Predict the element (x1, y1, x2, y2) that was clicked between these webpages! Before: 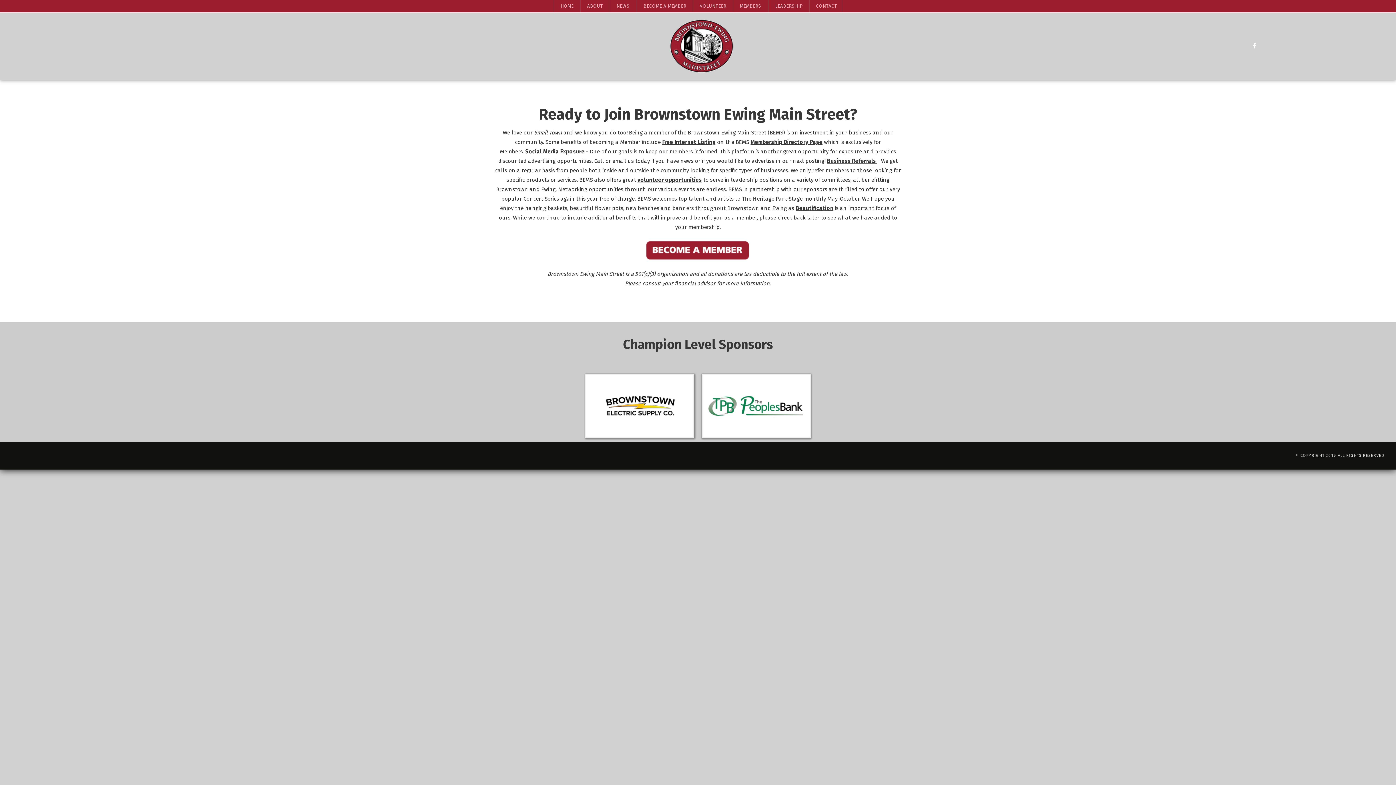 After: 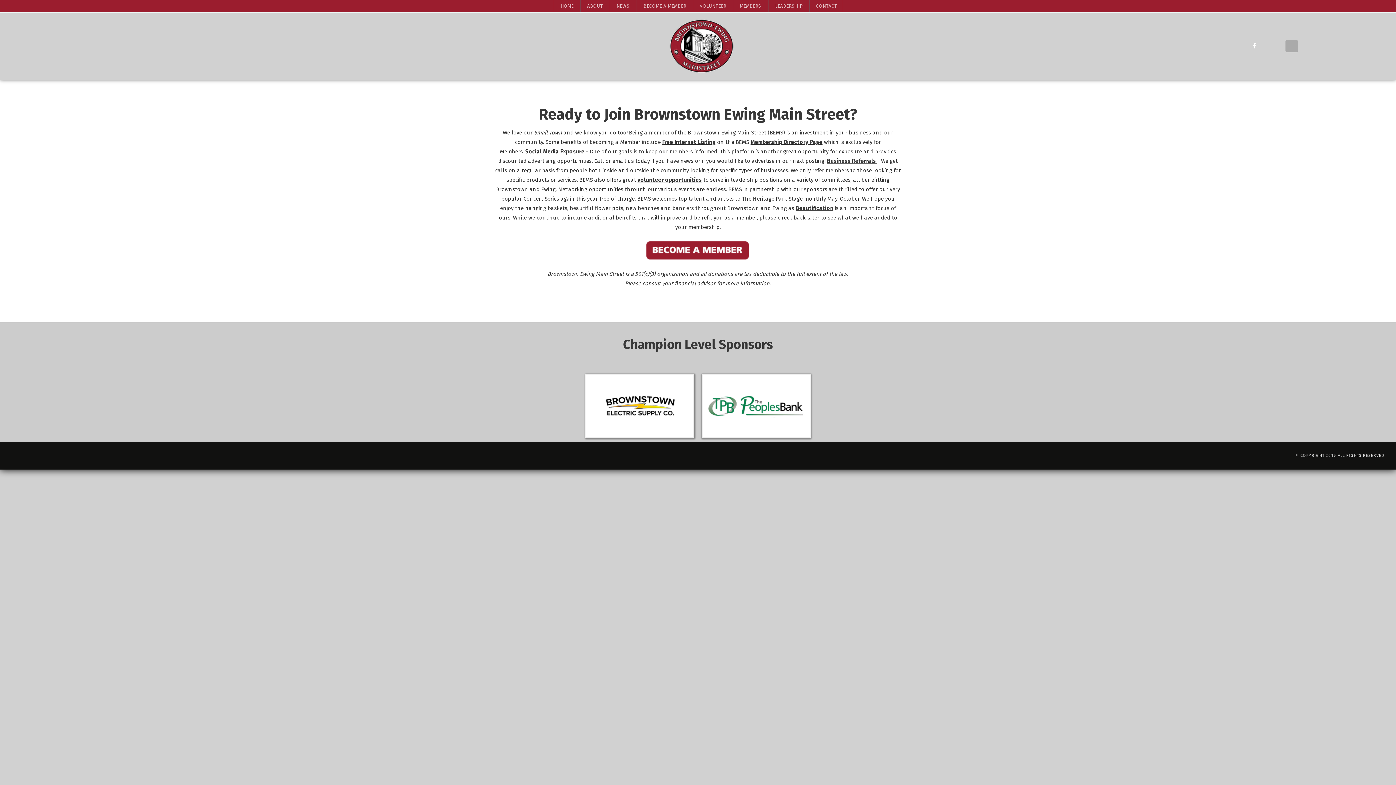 Action: bbox: (1285, 40, 1298, 52)